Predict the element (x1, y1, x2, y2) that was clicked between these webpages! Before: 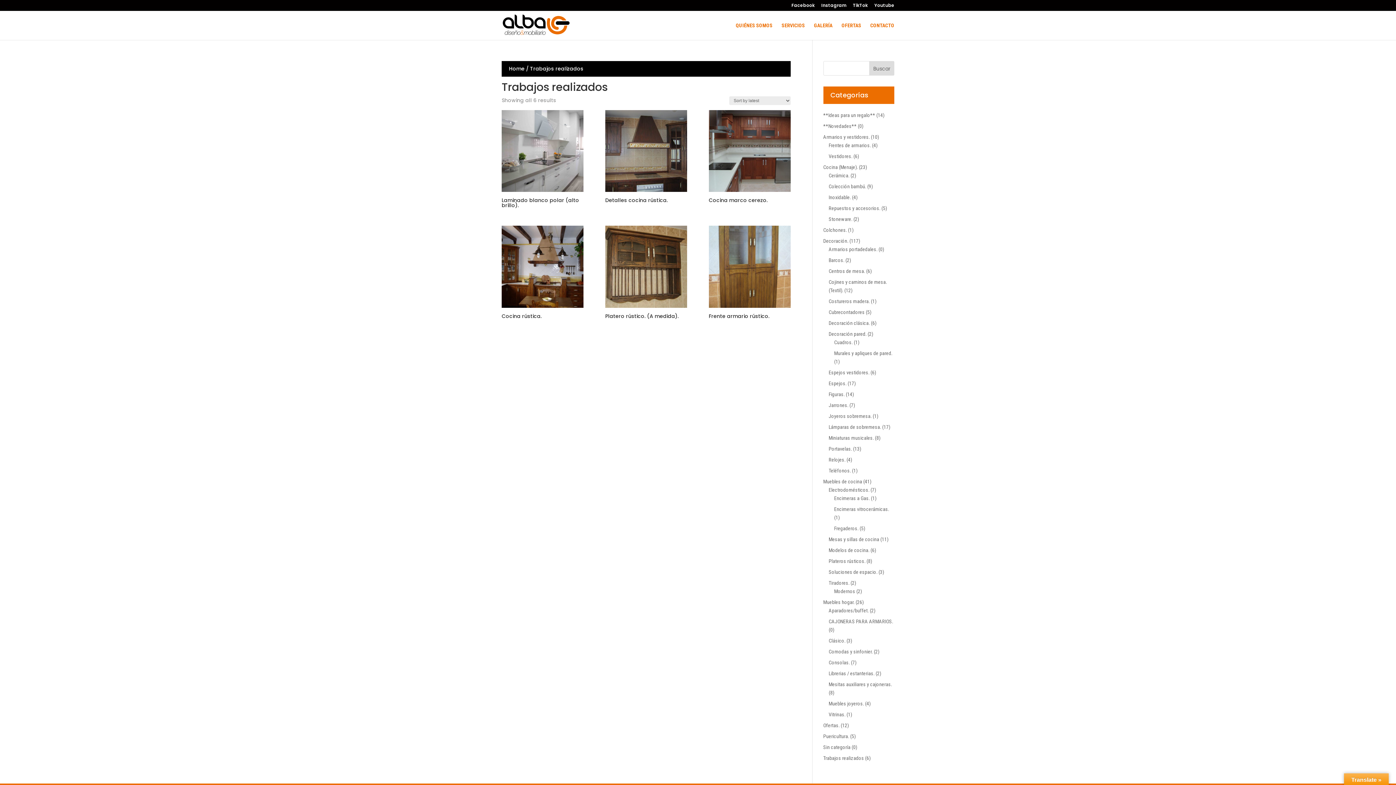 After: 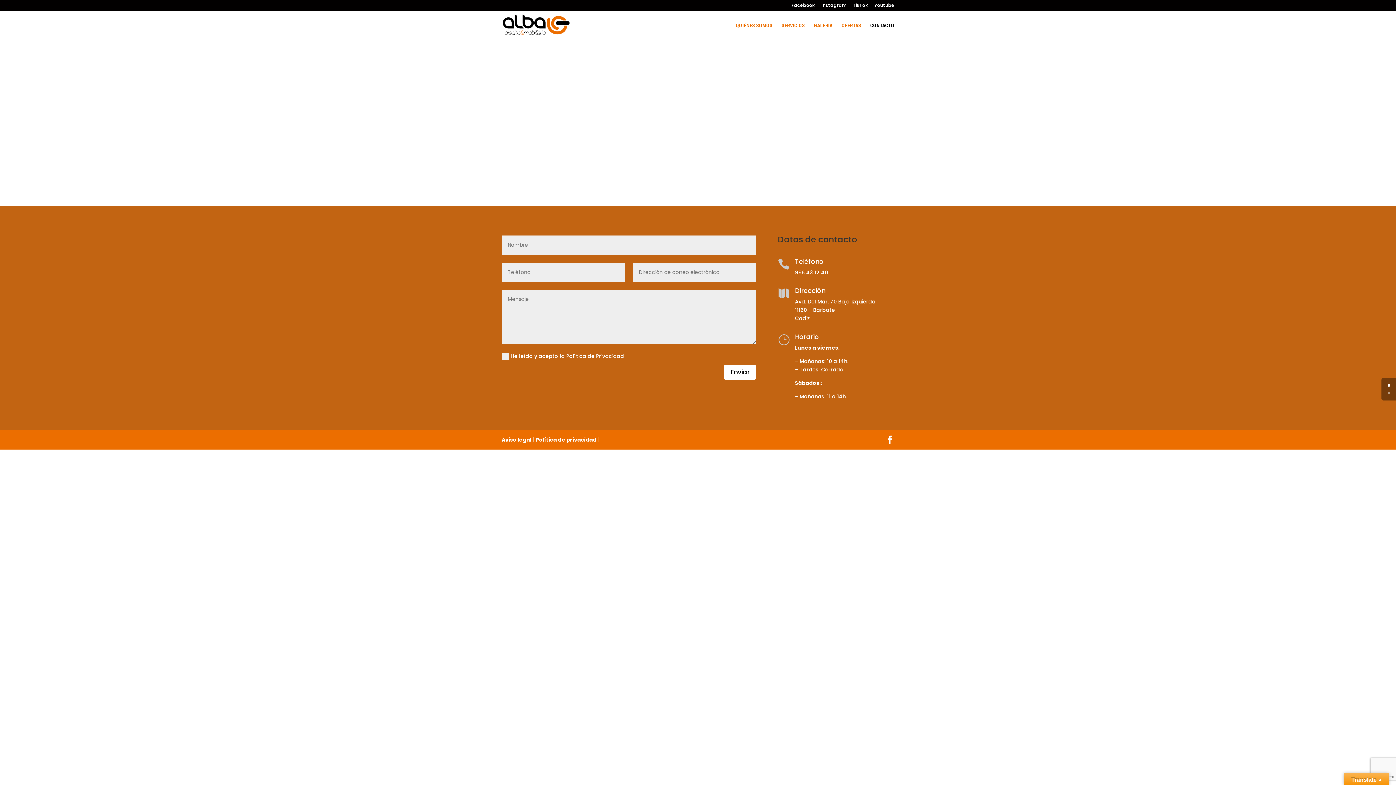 Action: label: CONTACTO bbox: (870, 22, 894, 40)